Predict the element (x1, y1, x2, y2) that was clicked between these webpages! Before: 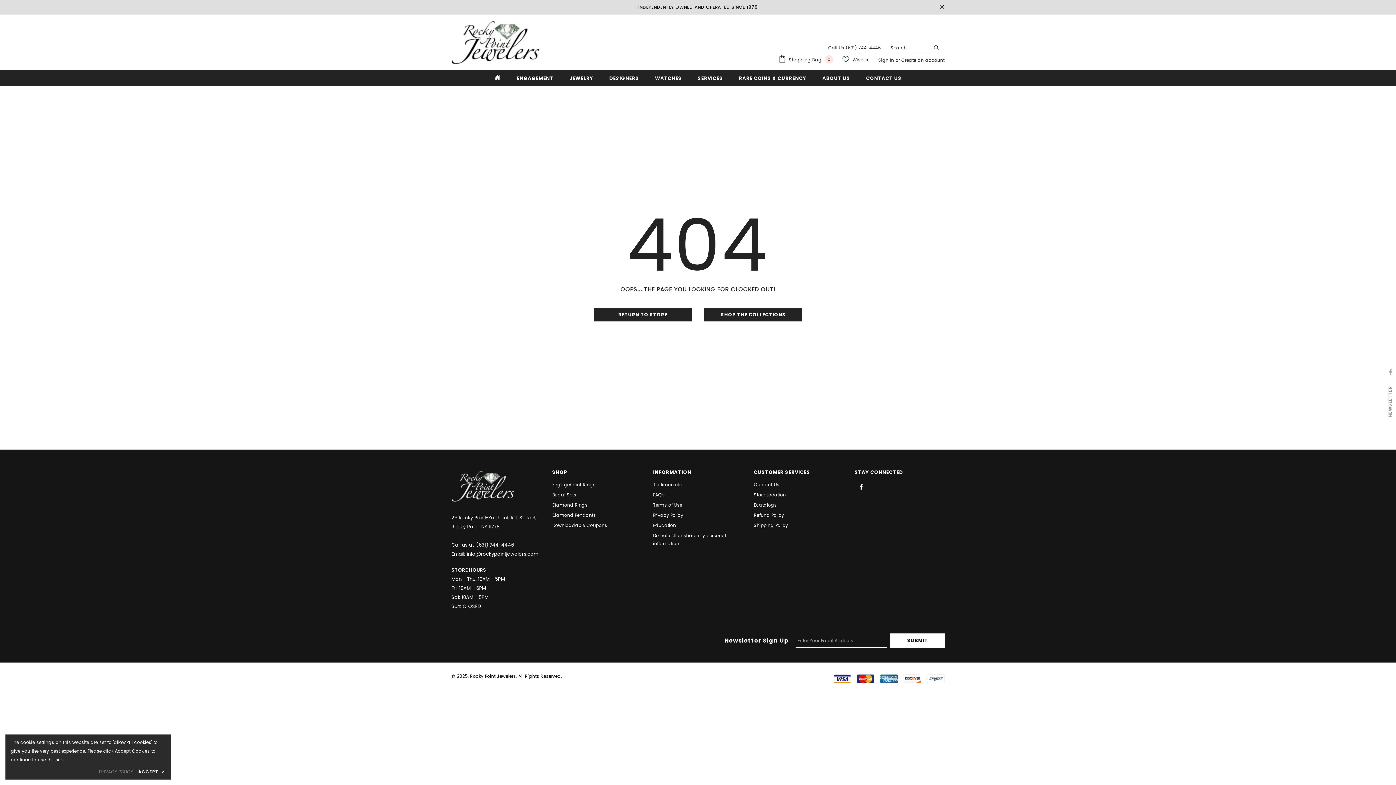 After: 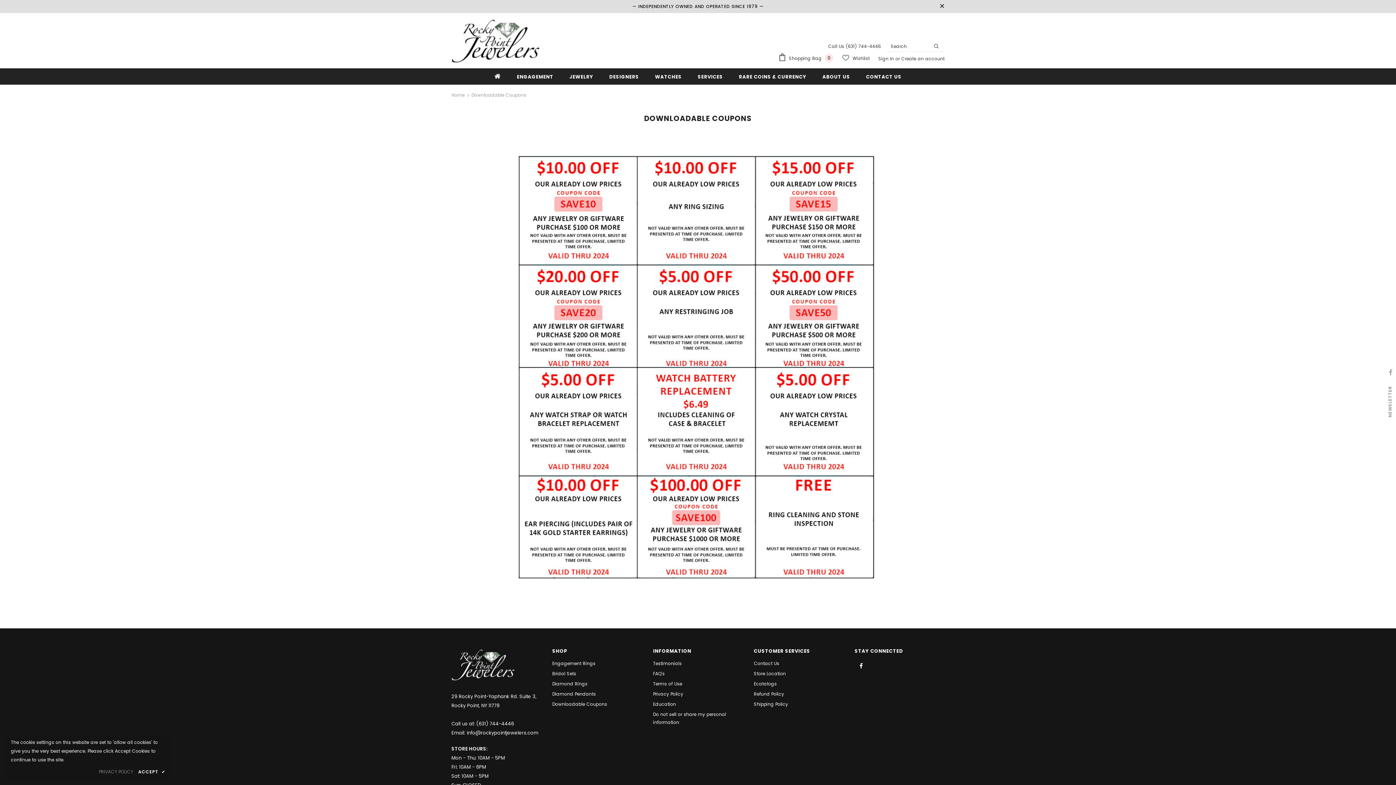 Action: label: Downloadable Coupons bbox: (552, 520, 607, 530)